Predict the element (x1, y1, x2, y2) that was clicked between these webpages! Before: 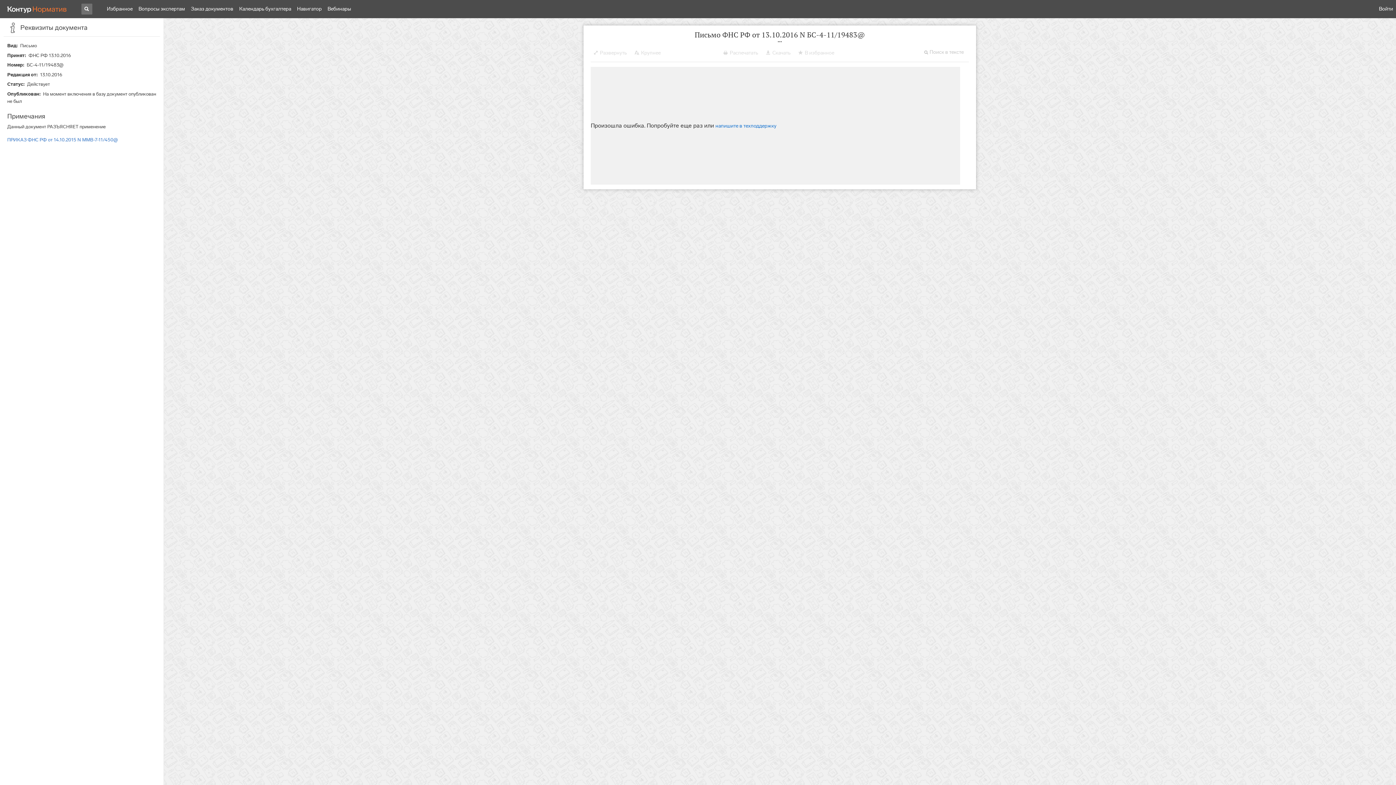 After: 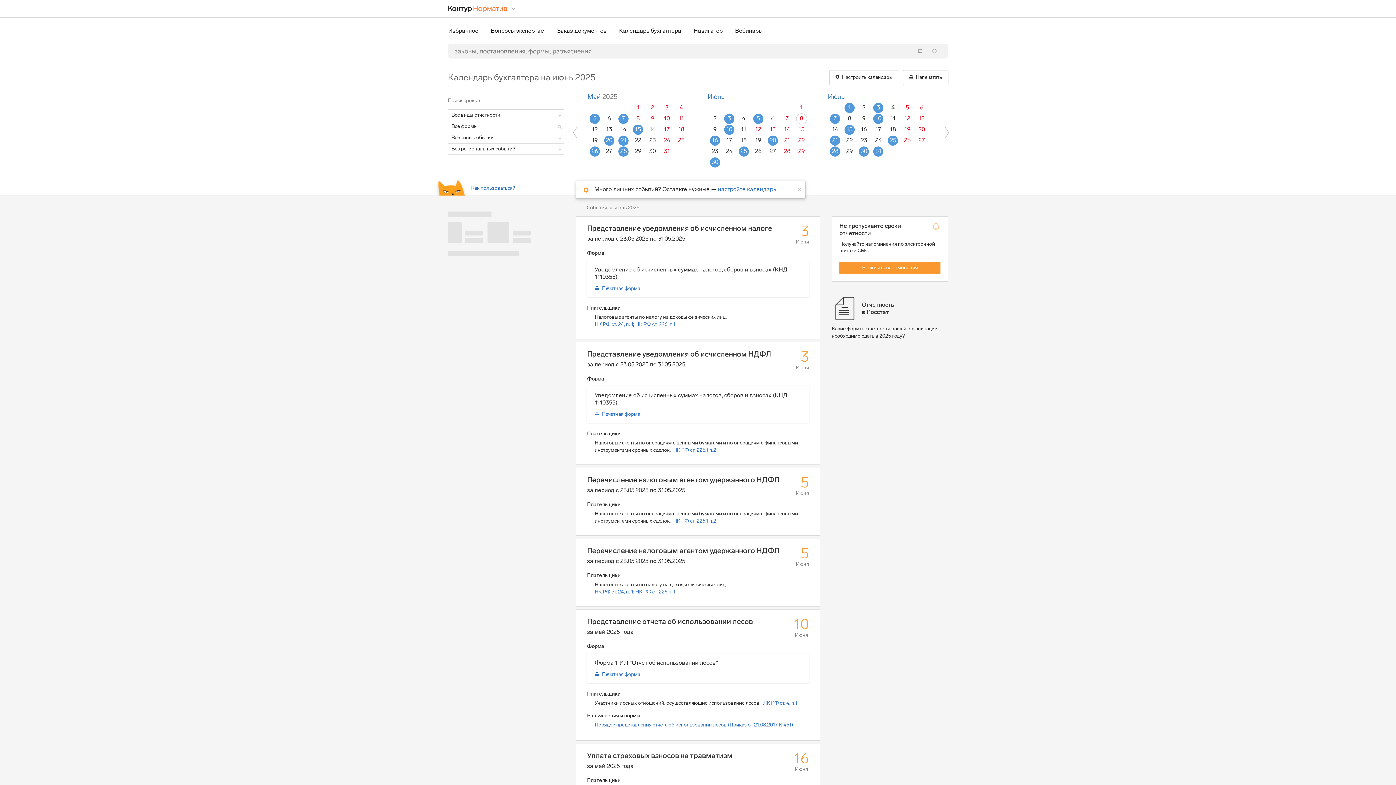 Action: label: Календарь бухгалтера bbox: (236, 0, 294, 18)